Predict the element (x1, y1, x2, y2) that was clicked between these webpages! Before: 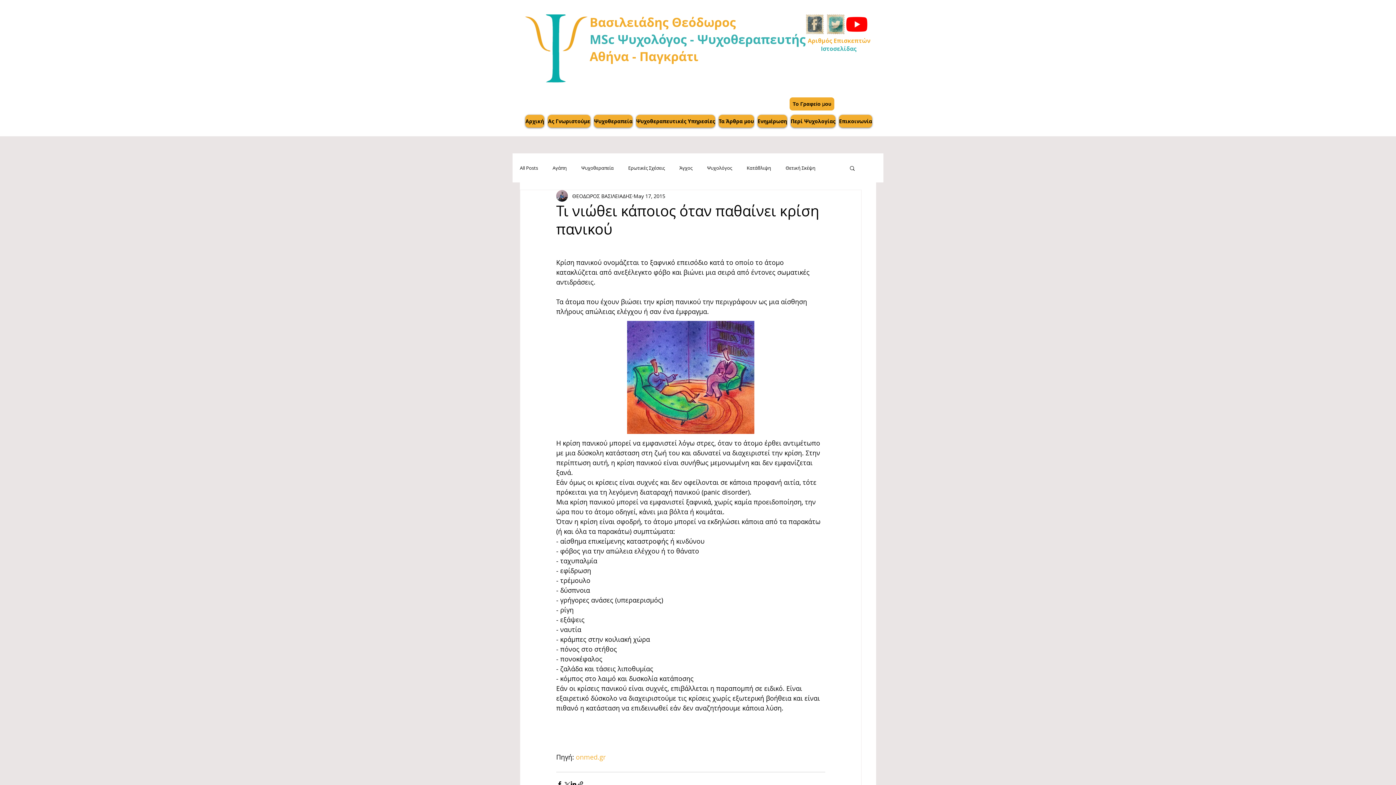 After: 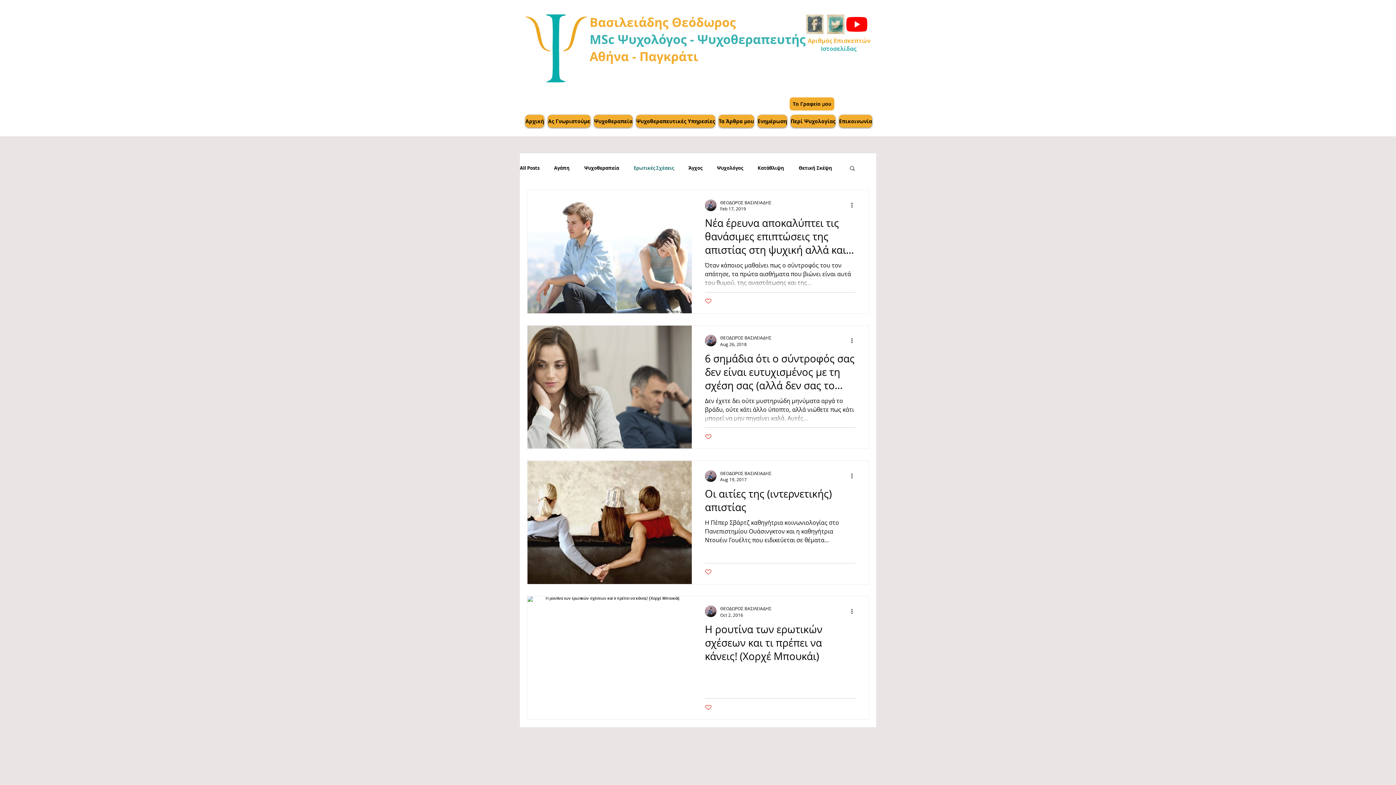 Action: label: Ερωτικές Σχέσεις bbox: (628, 165, 665, 170)